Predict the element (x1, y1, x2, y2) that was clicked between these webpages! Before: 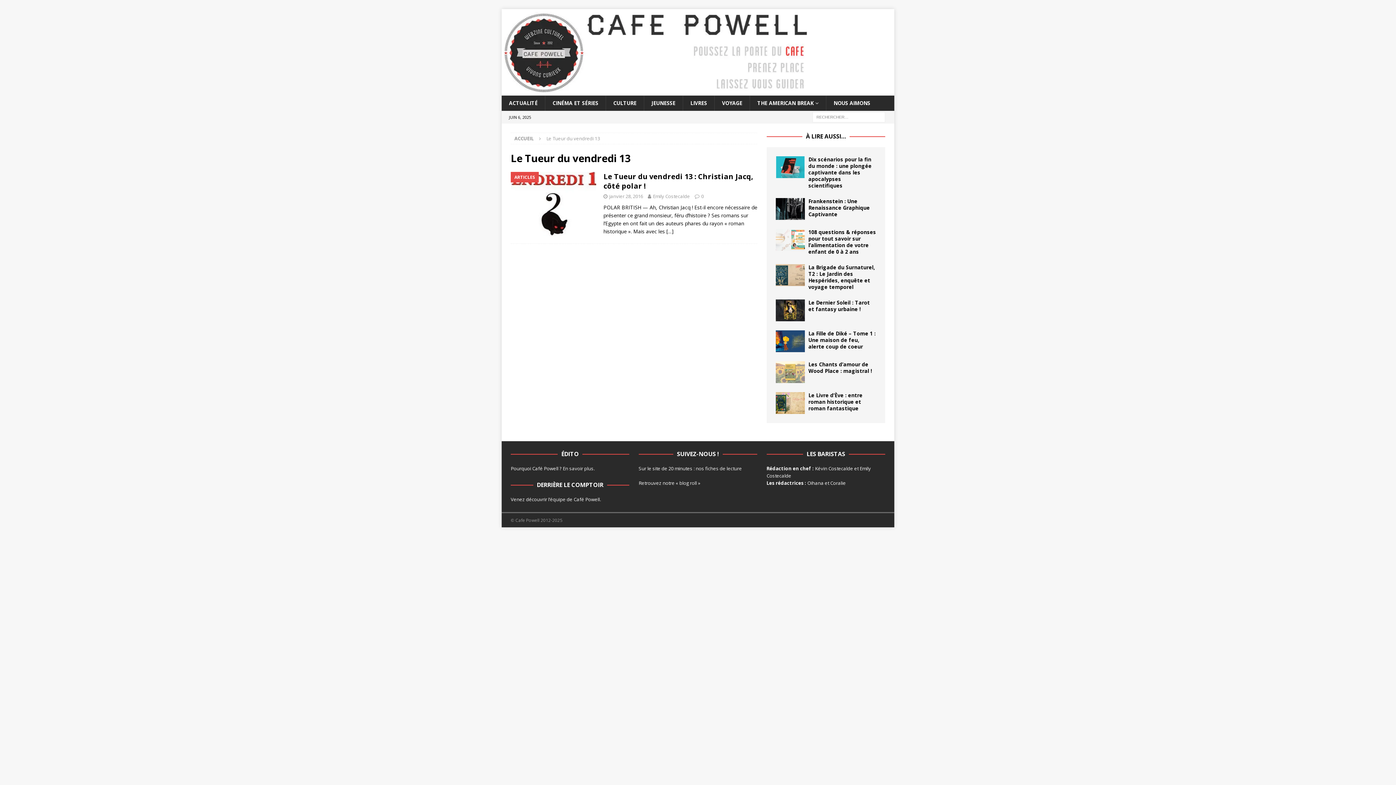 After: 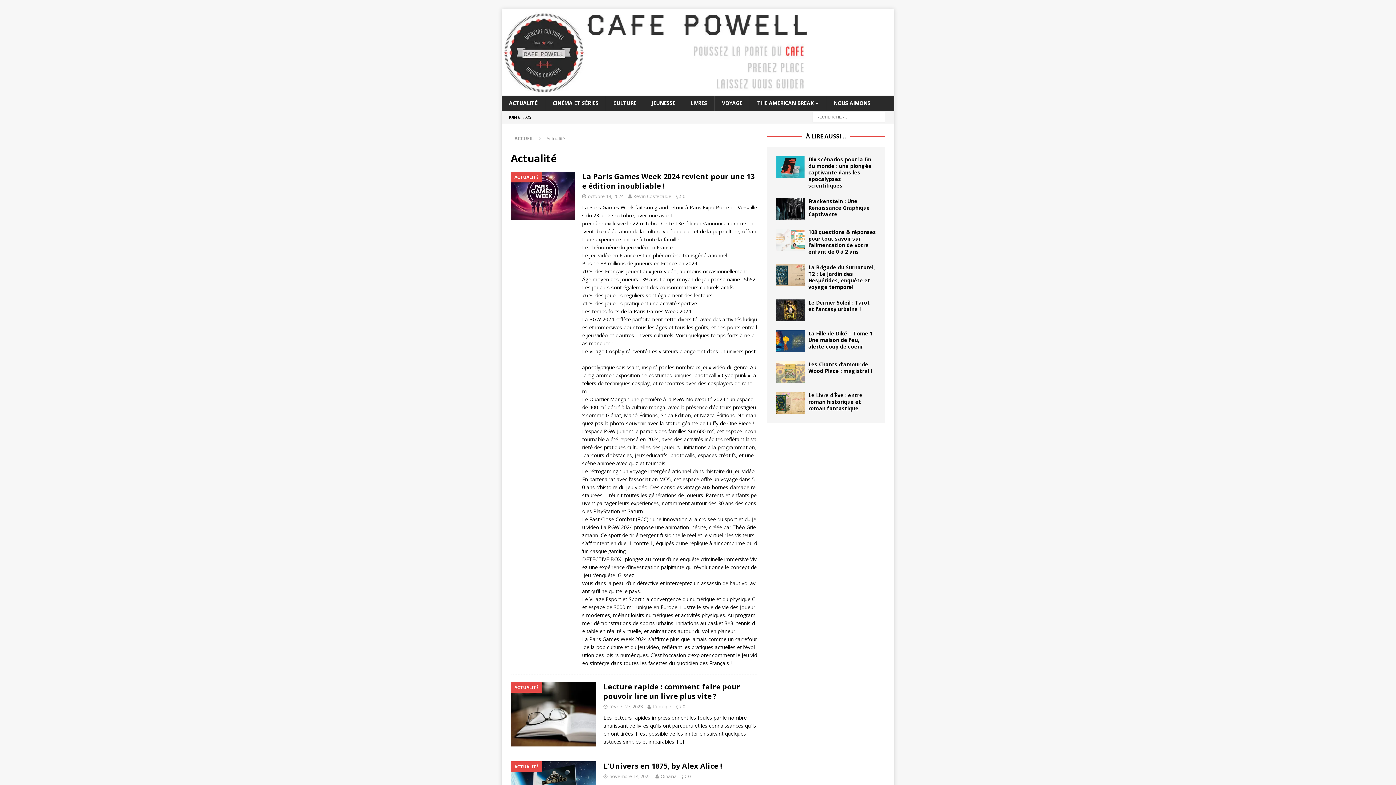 Action: label: ACTUALITÉ bbox: (501, 95, 545, 110)